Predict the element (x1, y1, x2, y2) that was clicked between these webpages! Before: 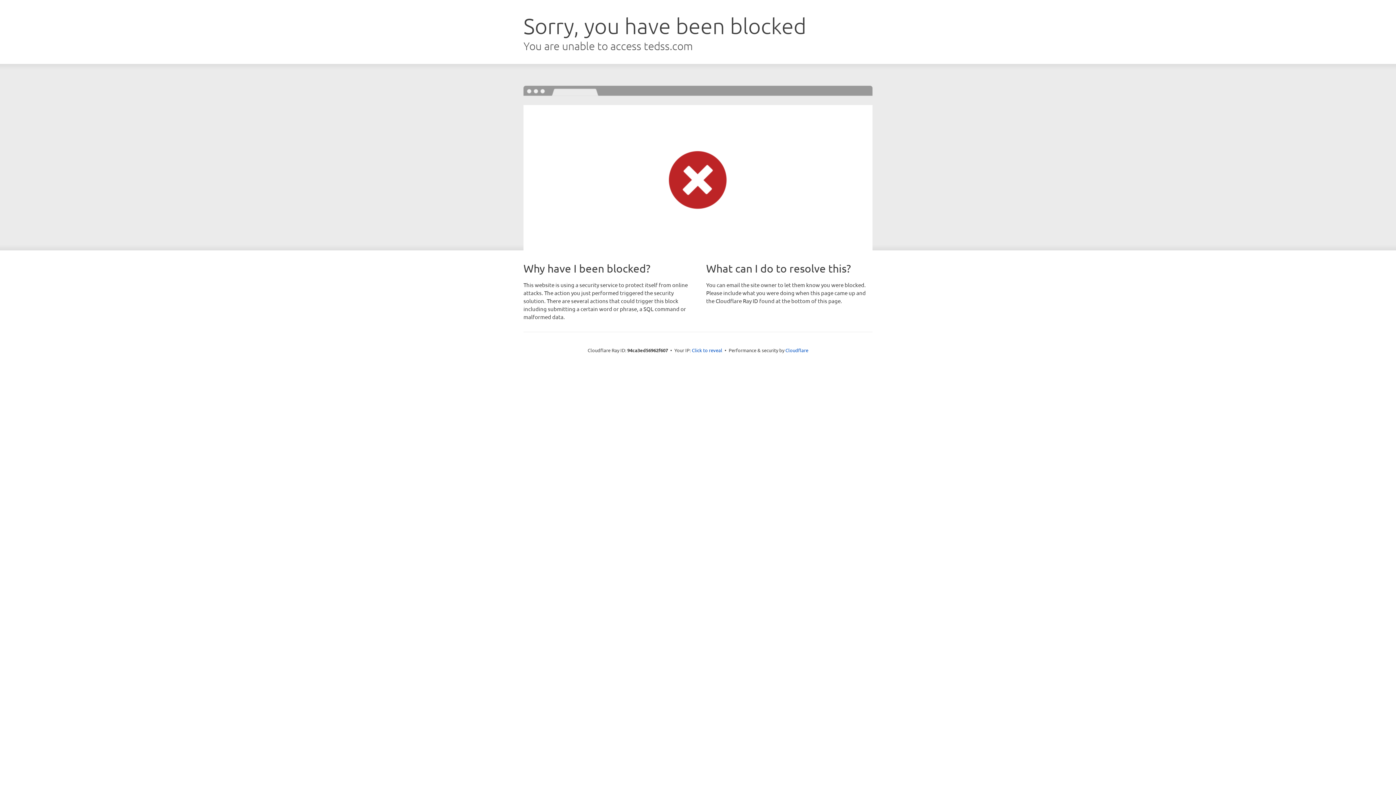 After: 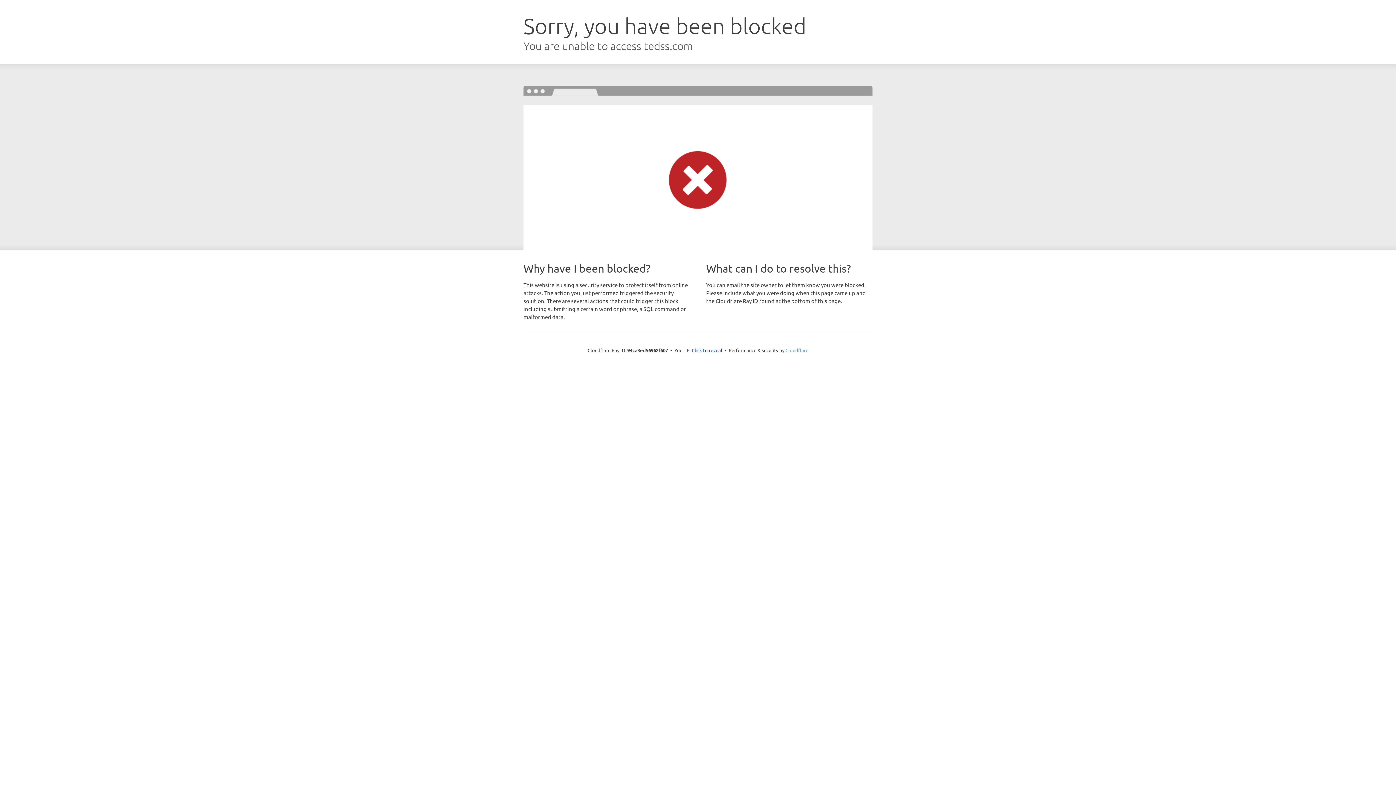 Action: label: Cloudflare bbox: (785, 347, 808, 353)